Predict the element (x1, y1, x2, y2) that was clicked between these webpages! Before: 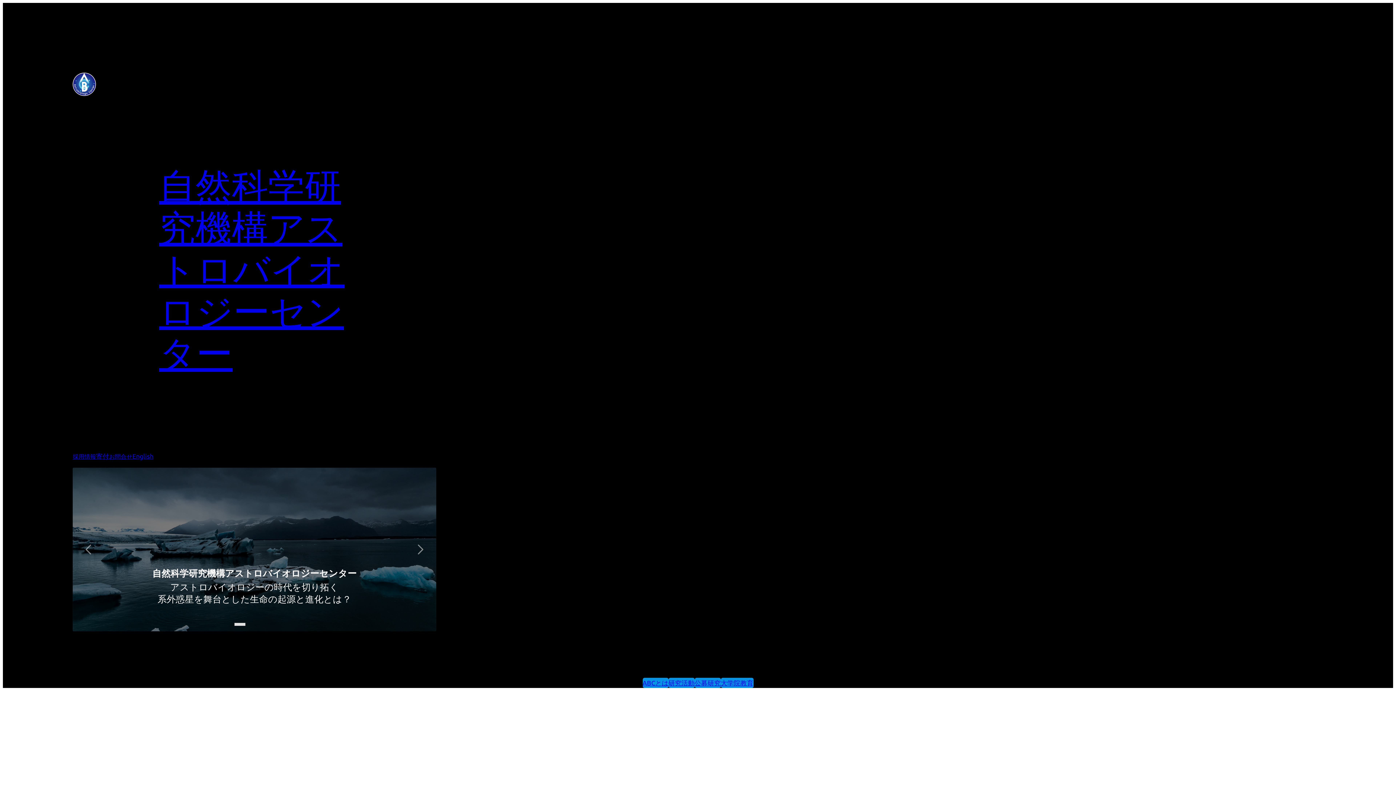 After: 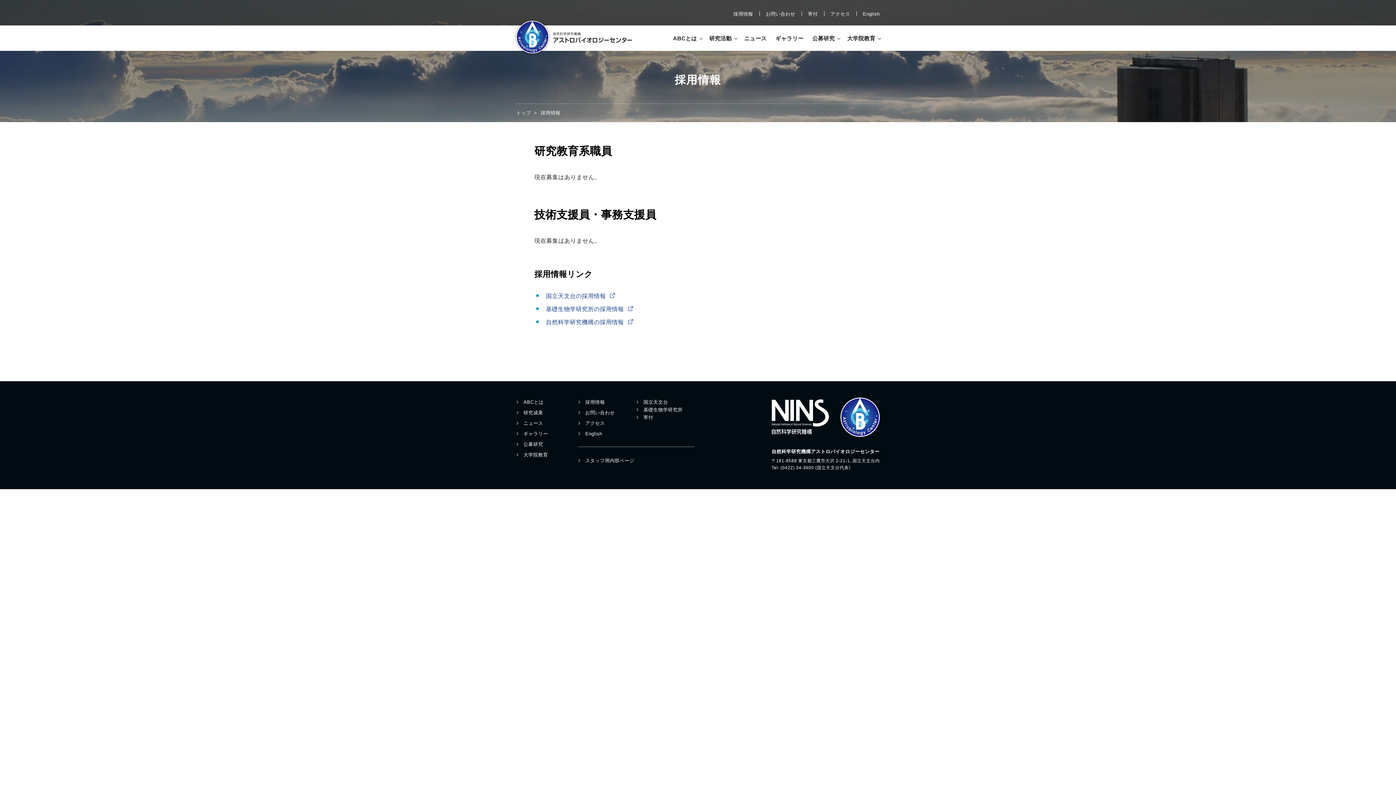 Action: bbox: (72, 452, 96, 459) label: 採用情報